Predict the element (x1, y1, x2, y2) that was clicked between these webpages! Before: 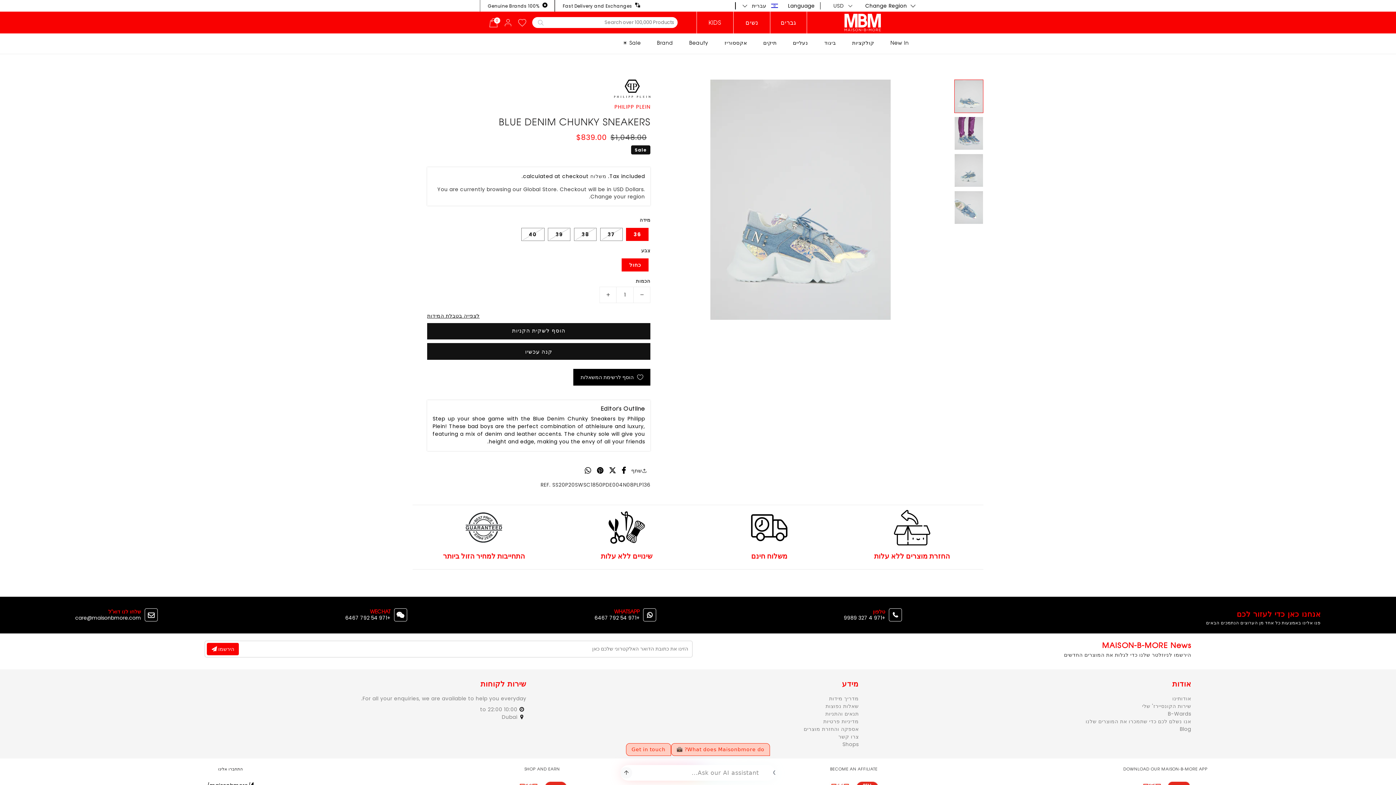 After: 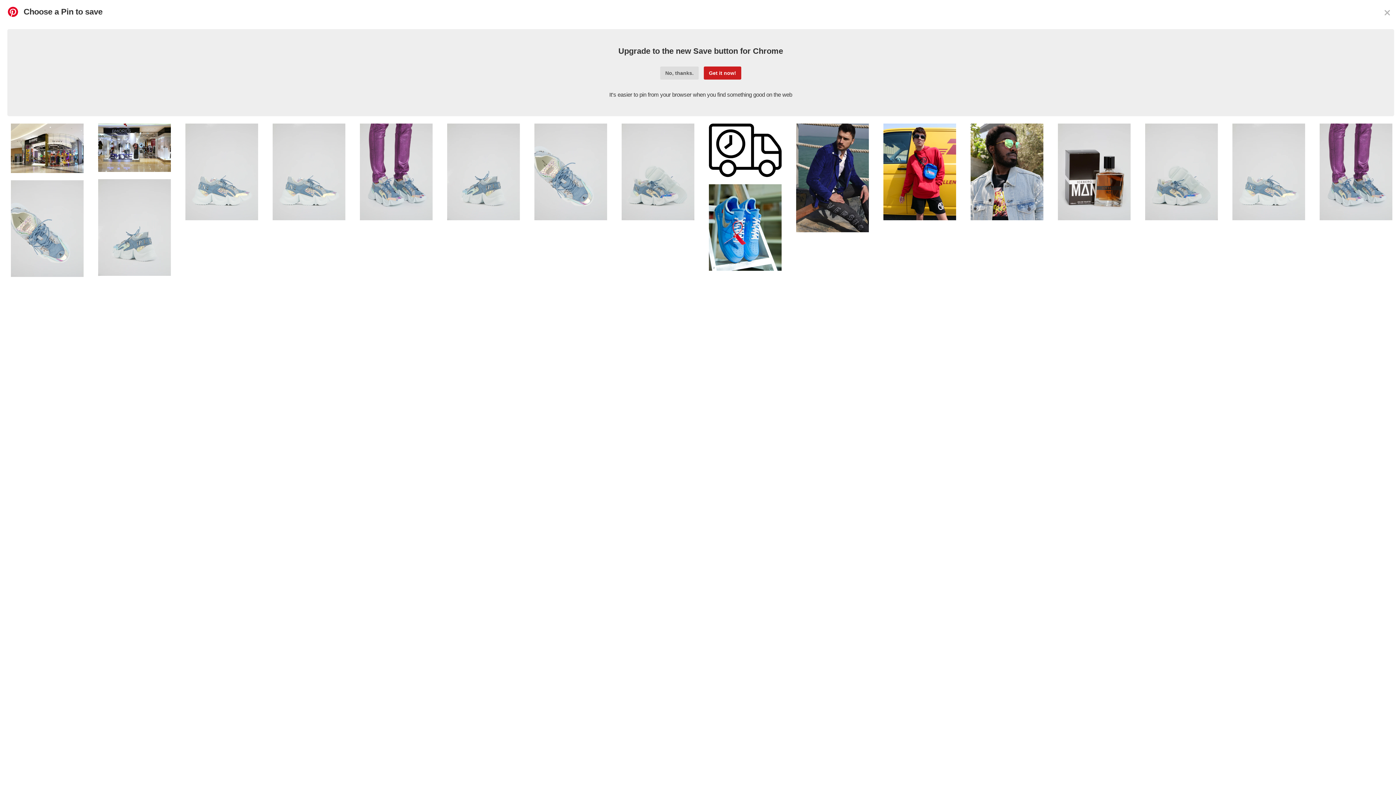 Action: bbox: (597, 465, 603, 475)